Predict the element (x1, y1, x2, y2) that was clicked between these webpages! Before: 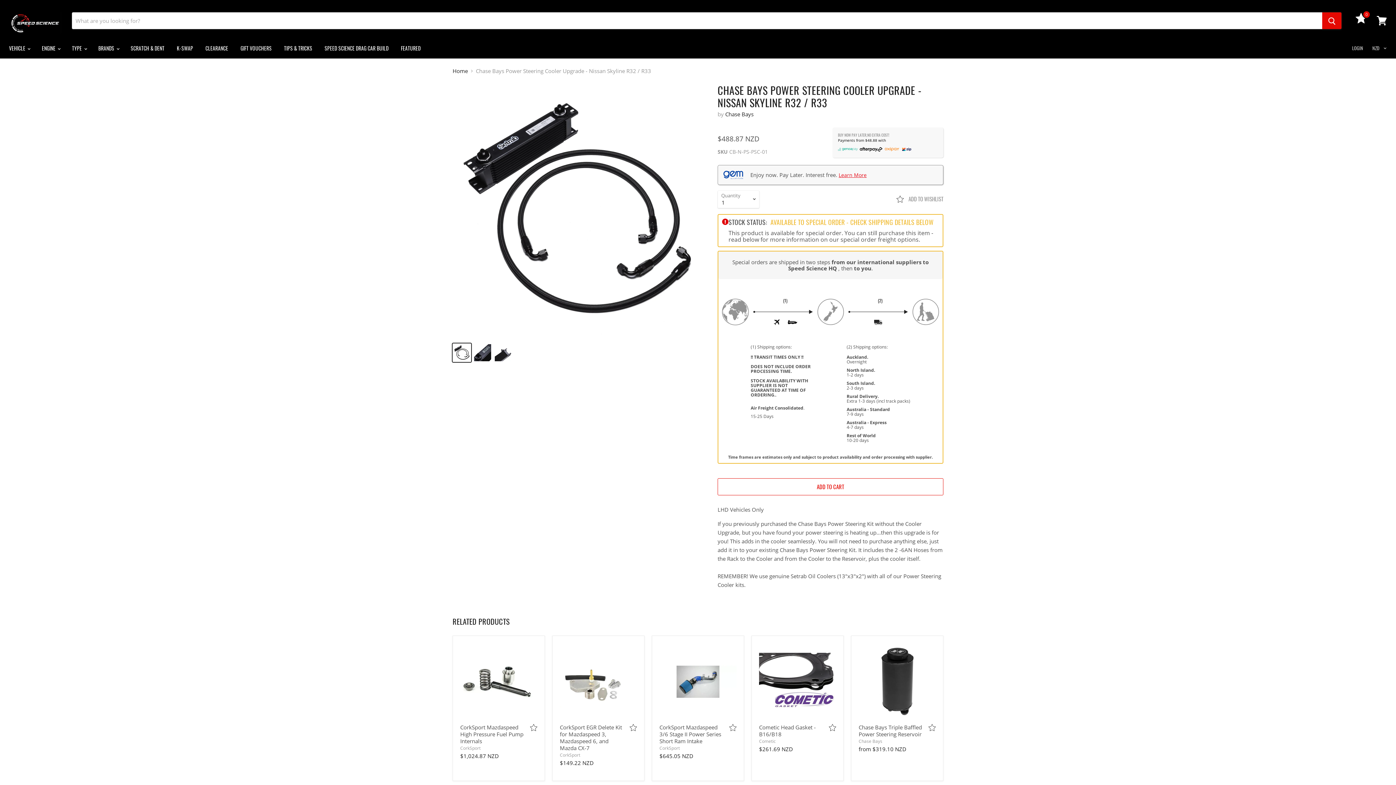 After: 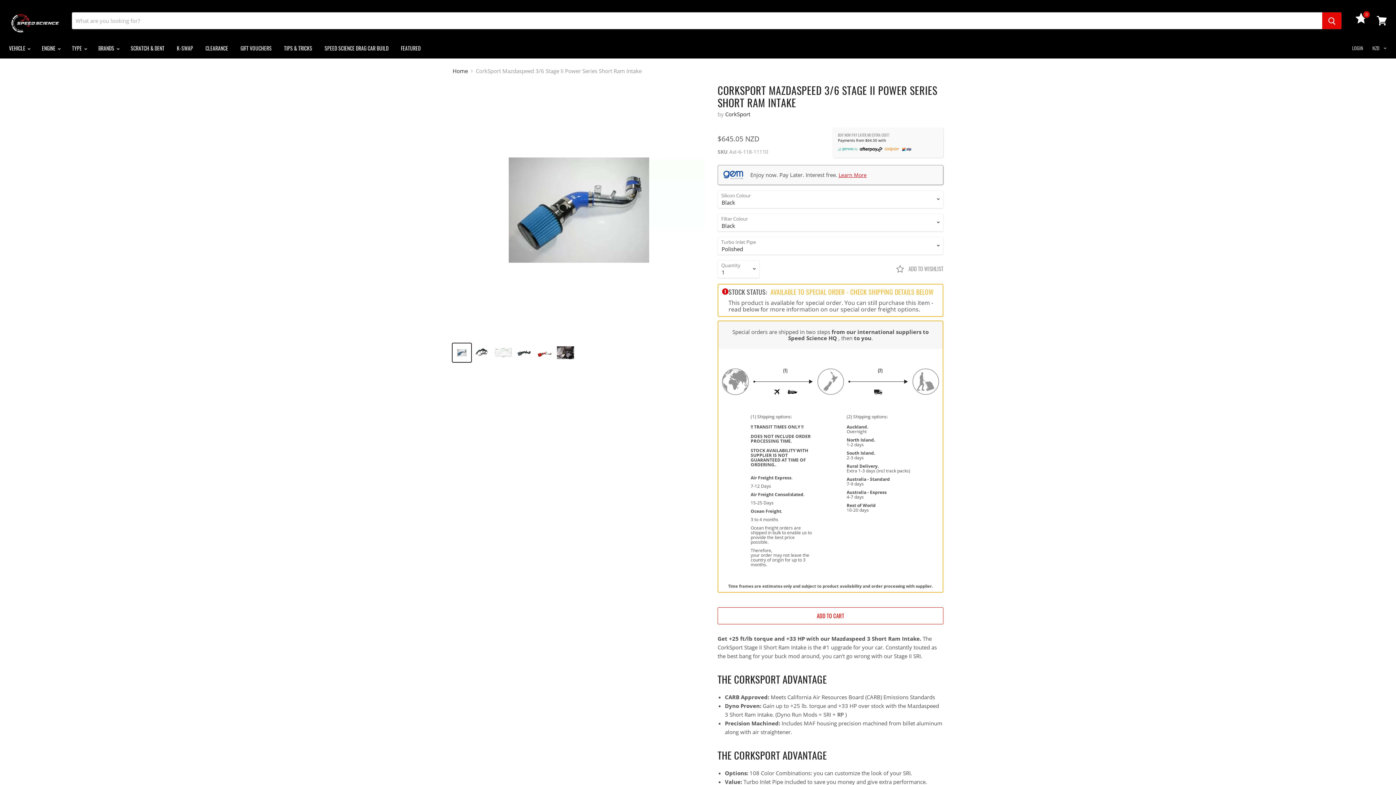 Action: bbox: (659, 723, 721, 744) label: CorkSport Mazdaspeed 3/6 Stage II Power Series Short Ram Intake